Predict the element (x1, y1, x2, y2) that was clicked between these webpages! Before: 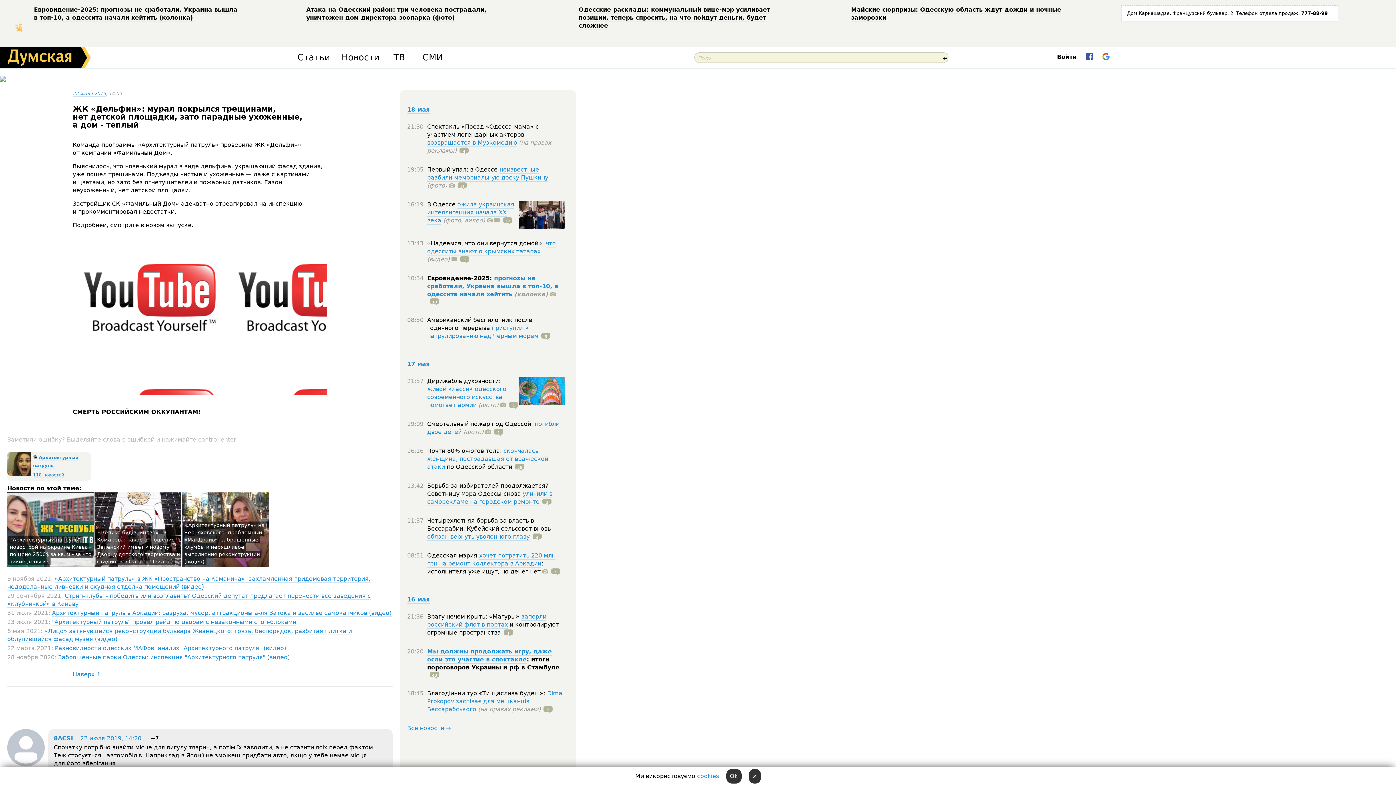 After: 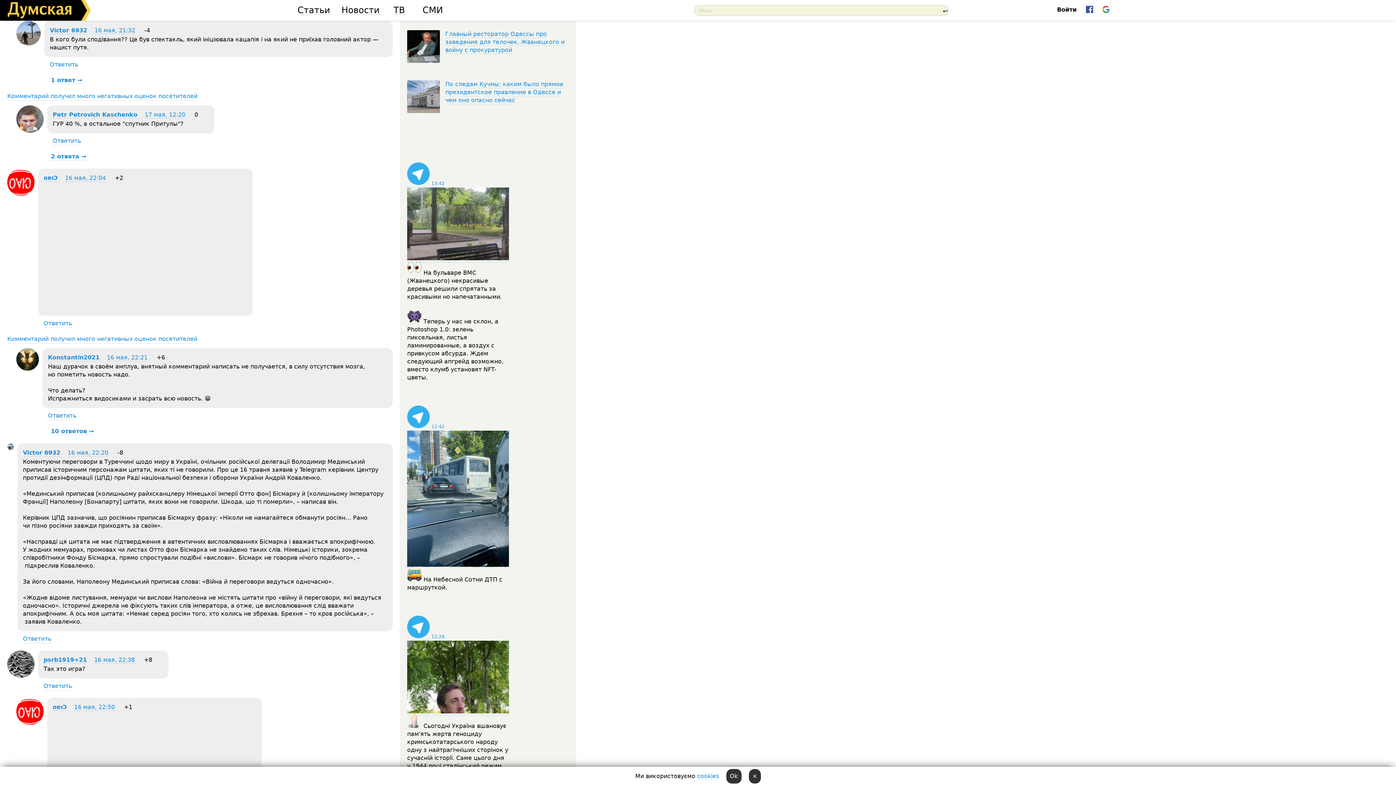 Action: bbox: (427, 671, 439, 678) label: 43